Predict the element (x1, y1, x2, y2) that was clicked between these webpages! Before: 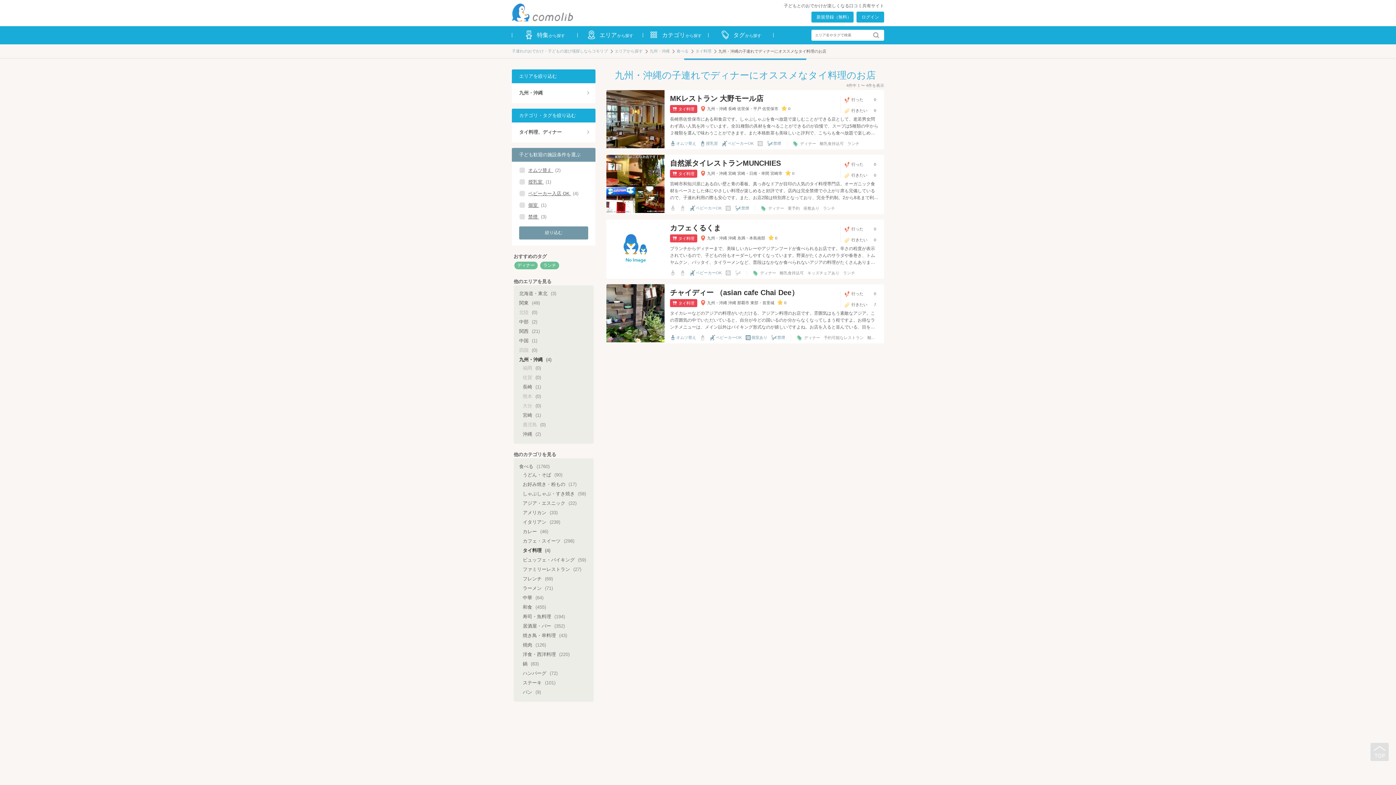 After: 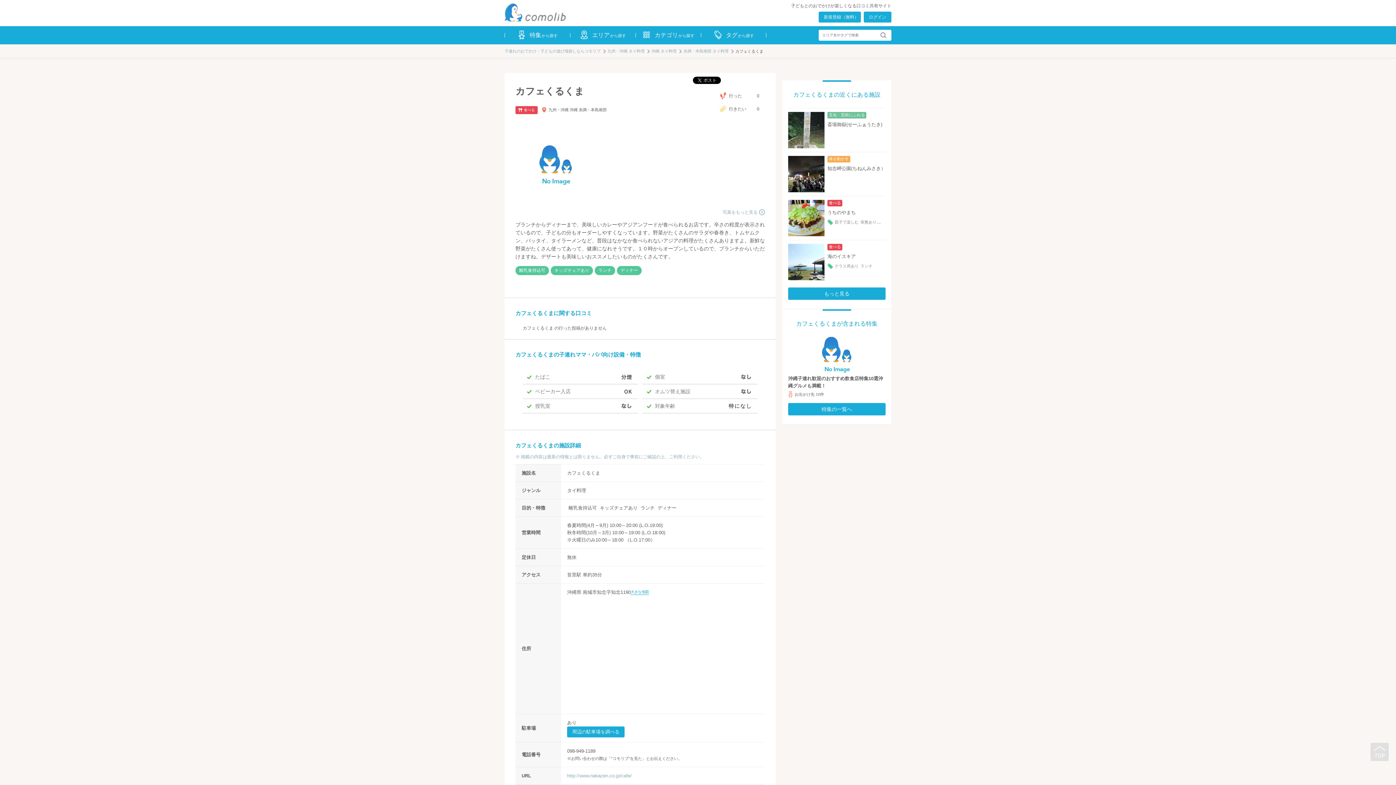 Action: bbox: (606, 219, 664, 278)